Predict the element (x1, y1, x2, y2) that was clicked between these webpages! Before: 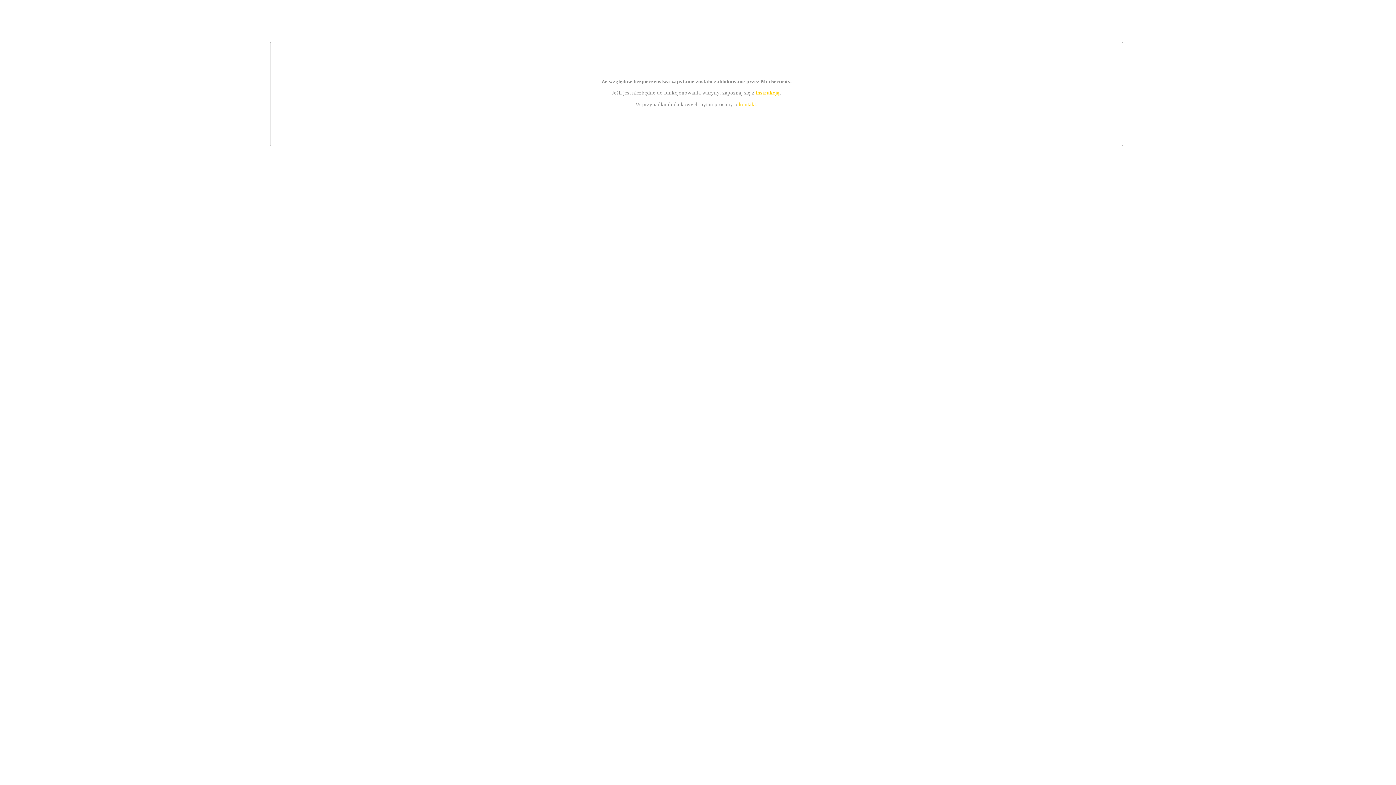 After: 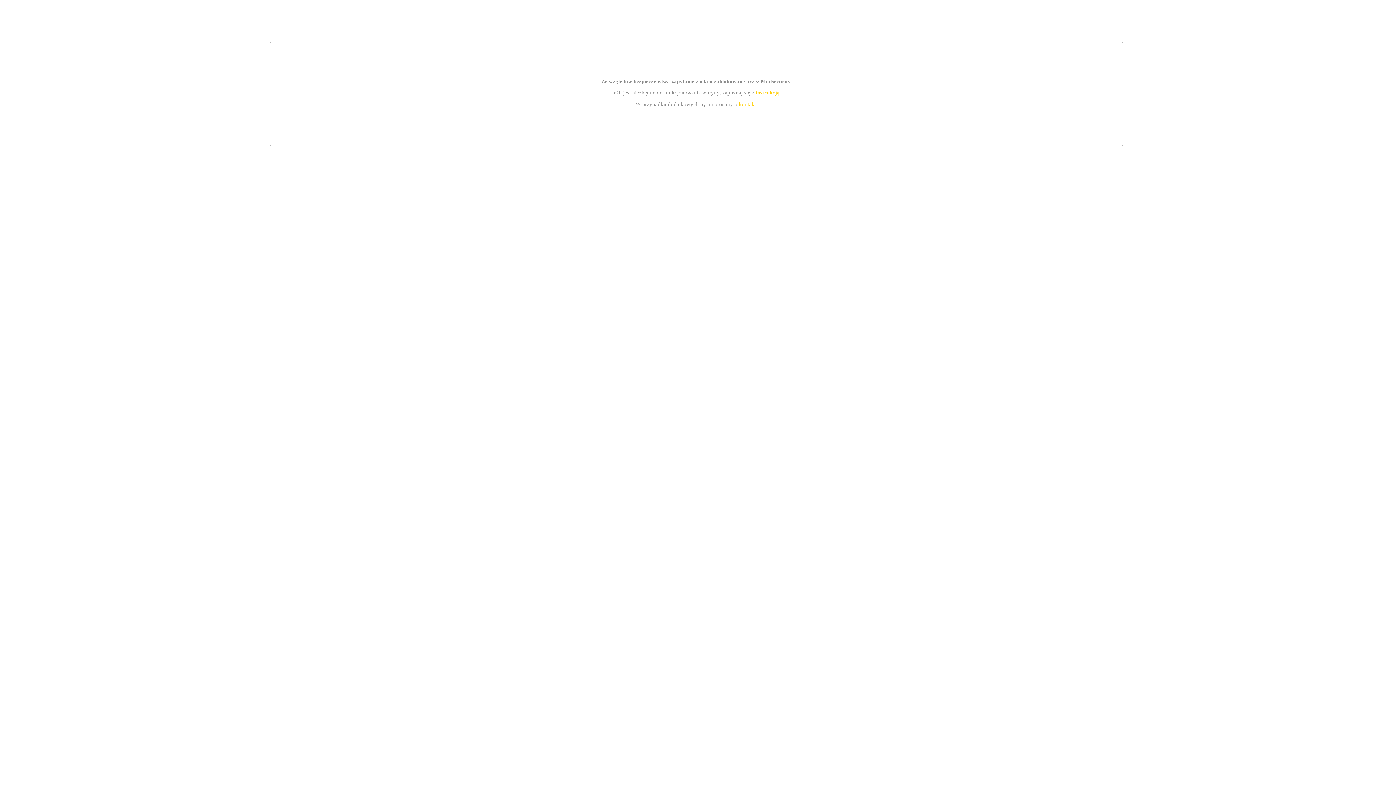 Action: label: kontakt bbox: (739, 101, 756, 107)